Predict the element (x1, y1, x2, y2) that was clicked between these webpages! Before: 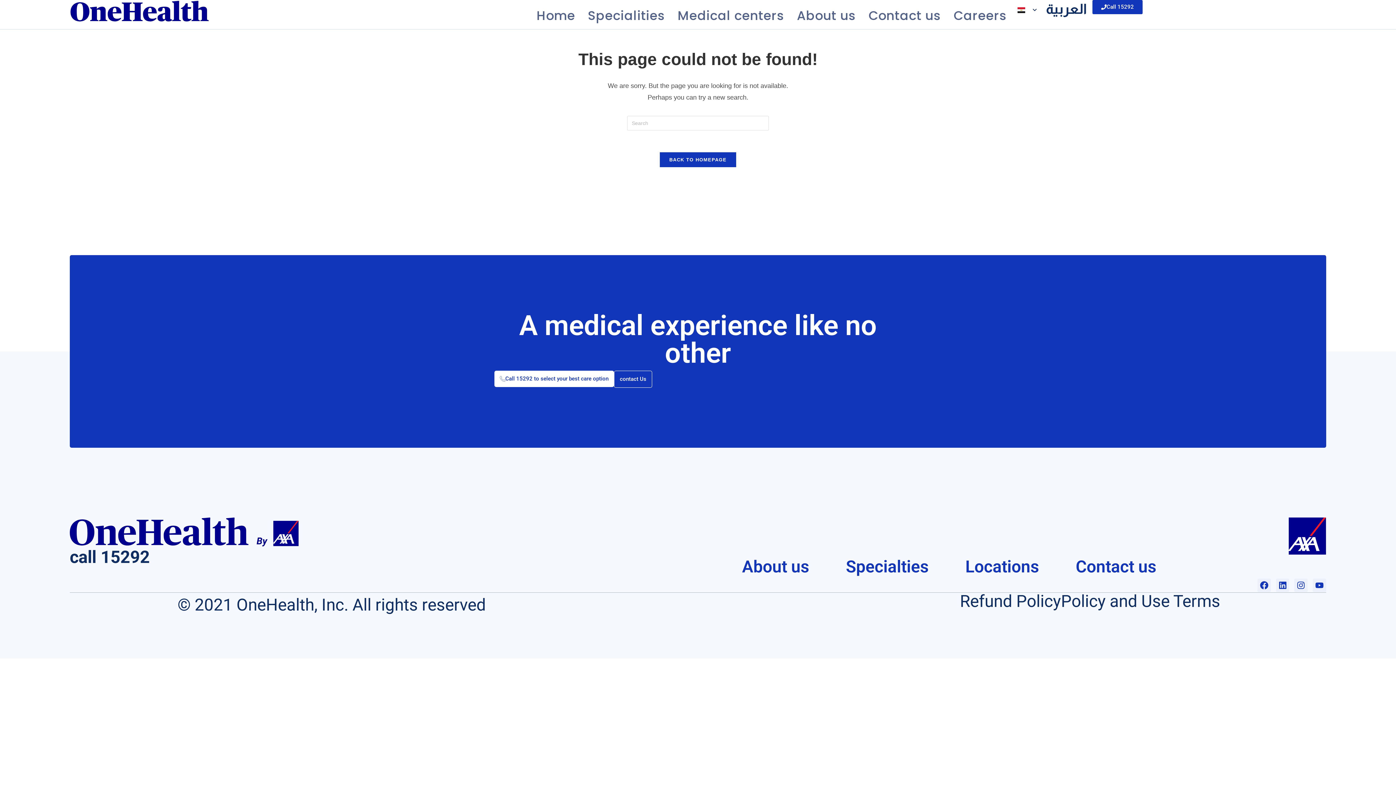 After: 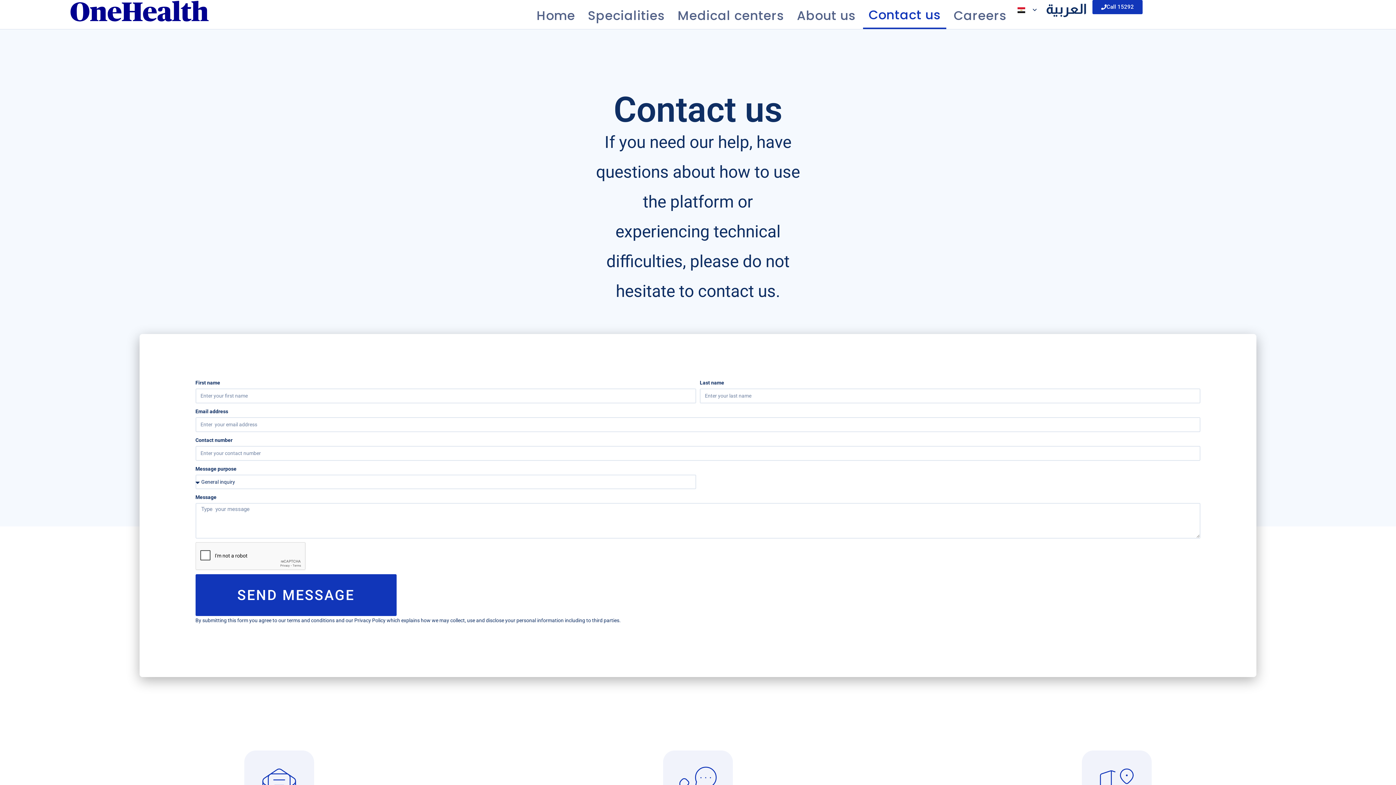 Action: bbox: (863, 1, 946, 29) label: Contact us